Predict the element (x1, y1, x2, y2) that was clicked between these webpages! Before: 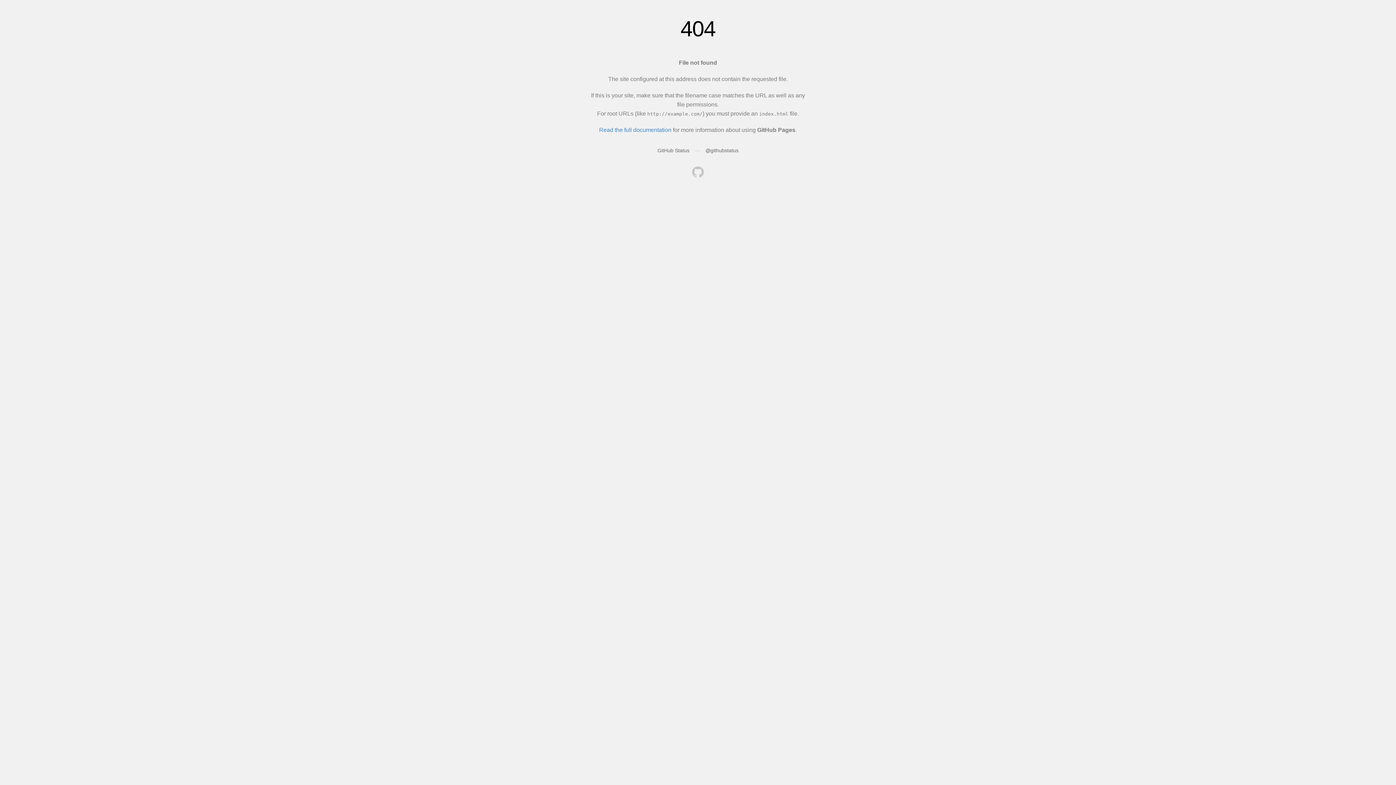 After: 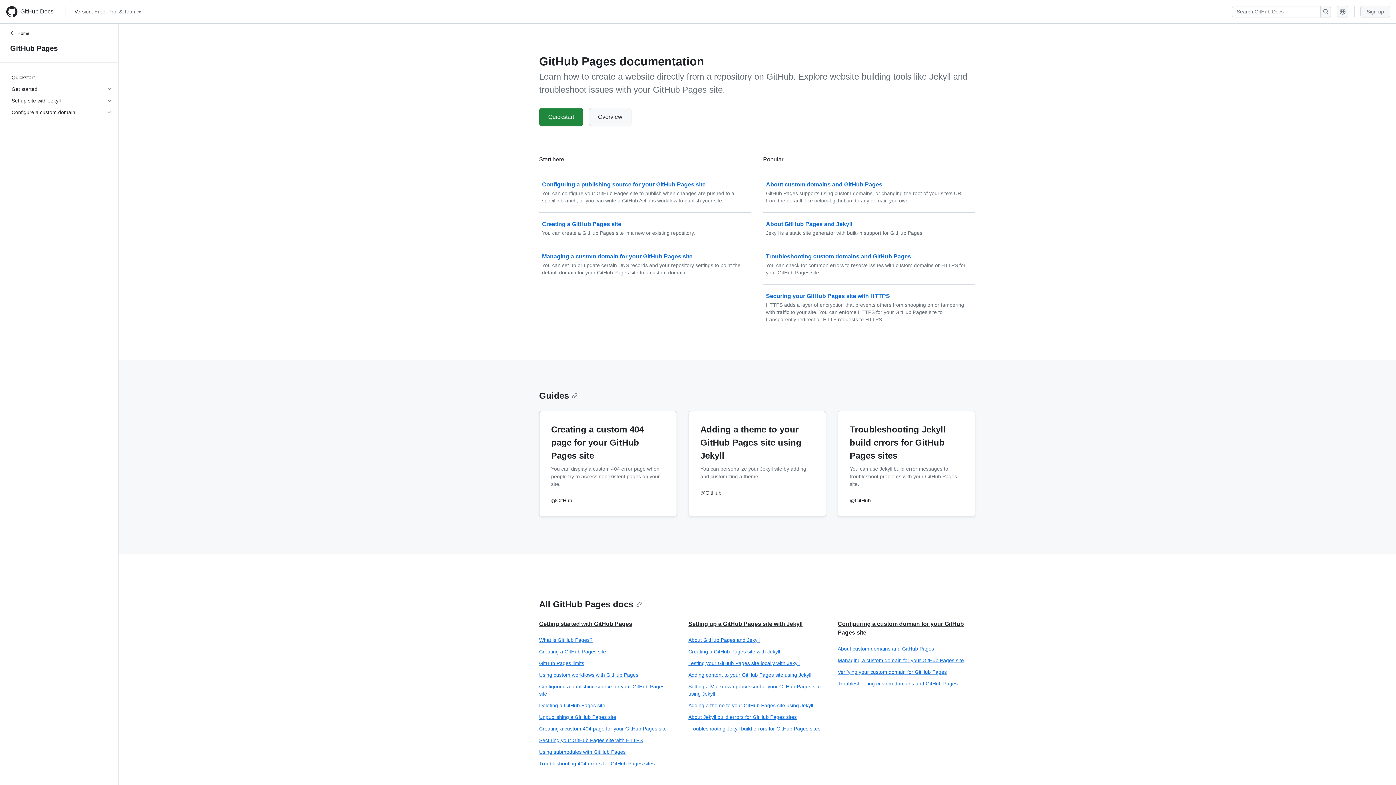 Action: label: Read the full documentation bbox: (599, 126, 671, 133)